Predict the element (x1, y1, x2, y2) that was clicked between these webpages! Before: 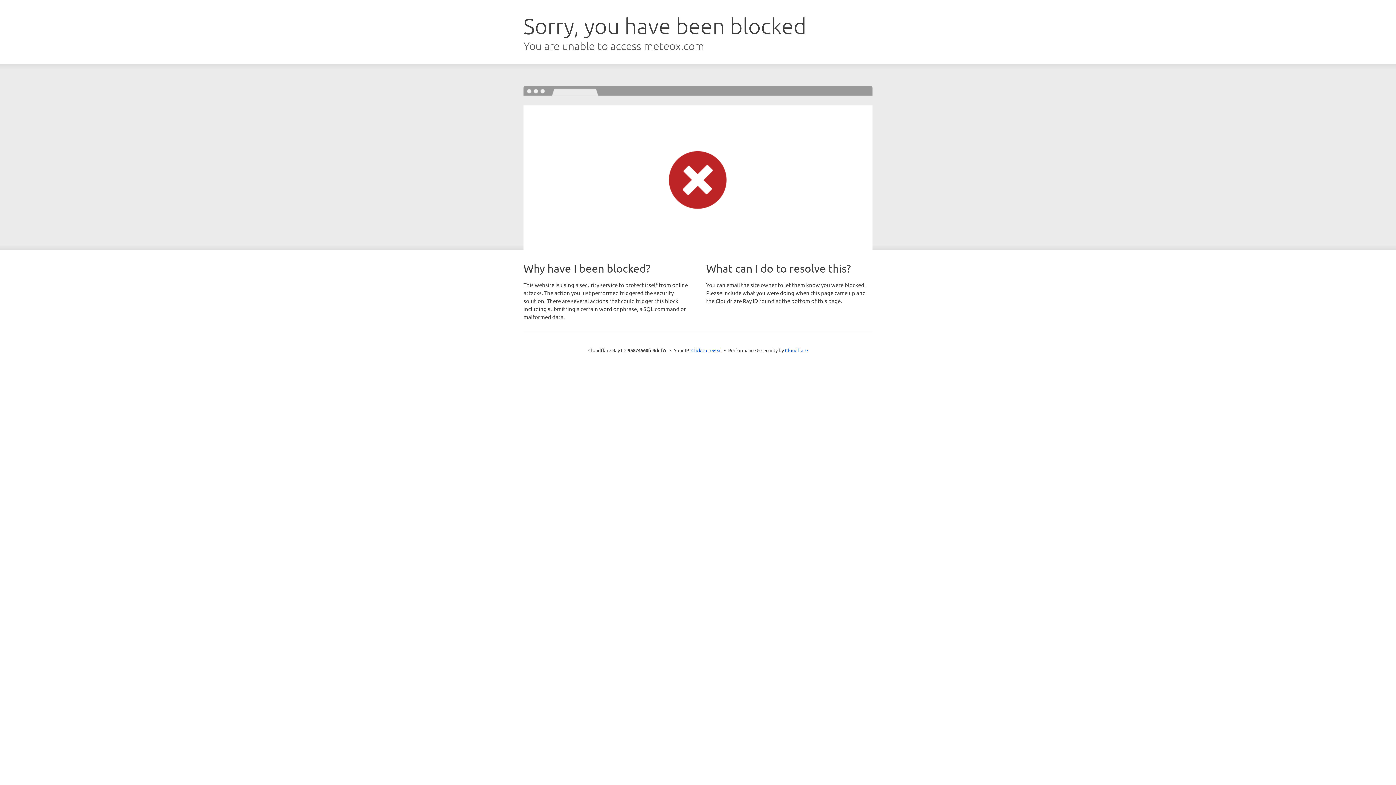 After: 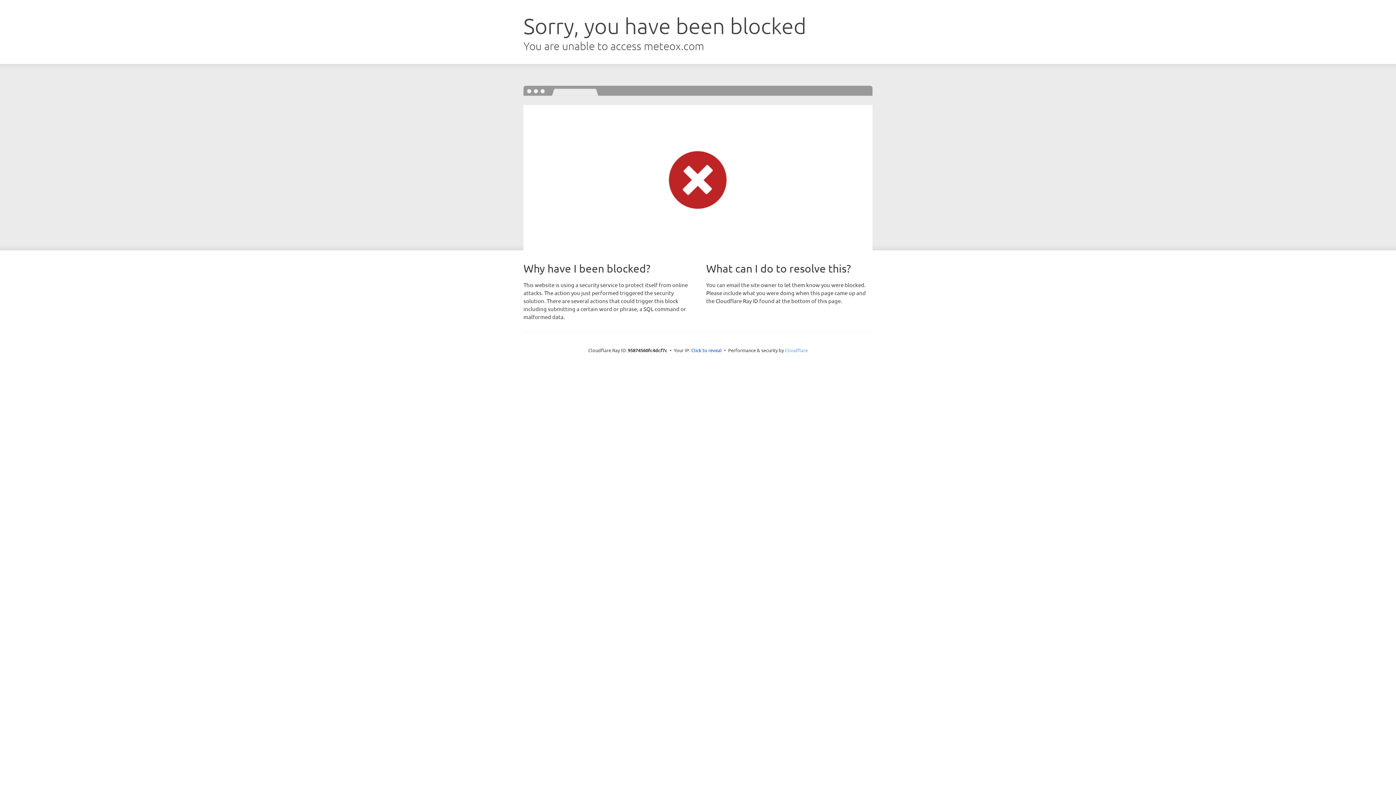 Action: bbox: (785, 347, 808, 353) label: Cloudflare